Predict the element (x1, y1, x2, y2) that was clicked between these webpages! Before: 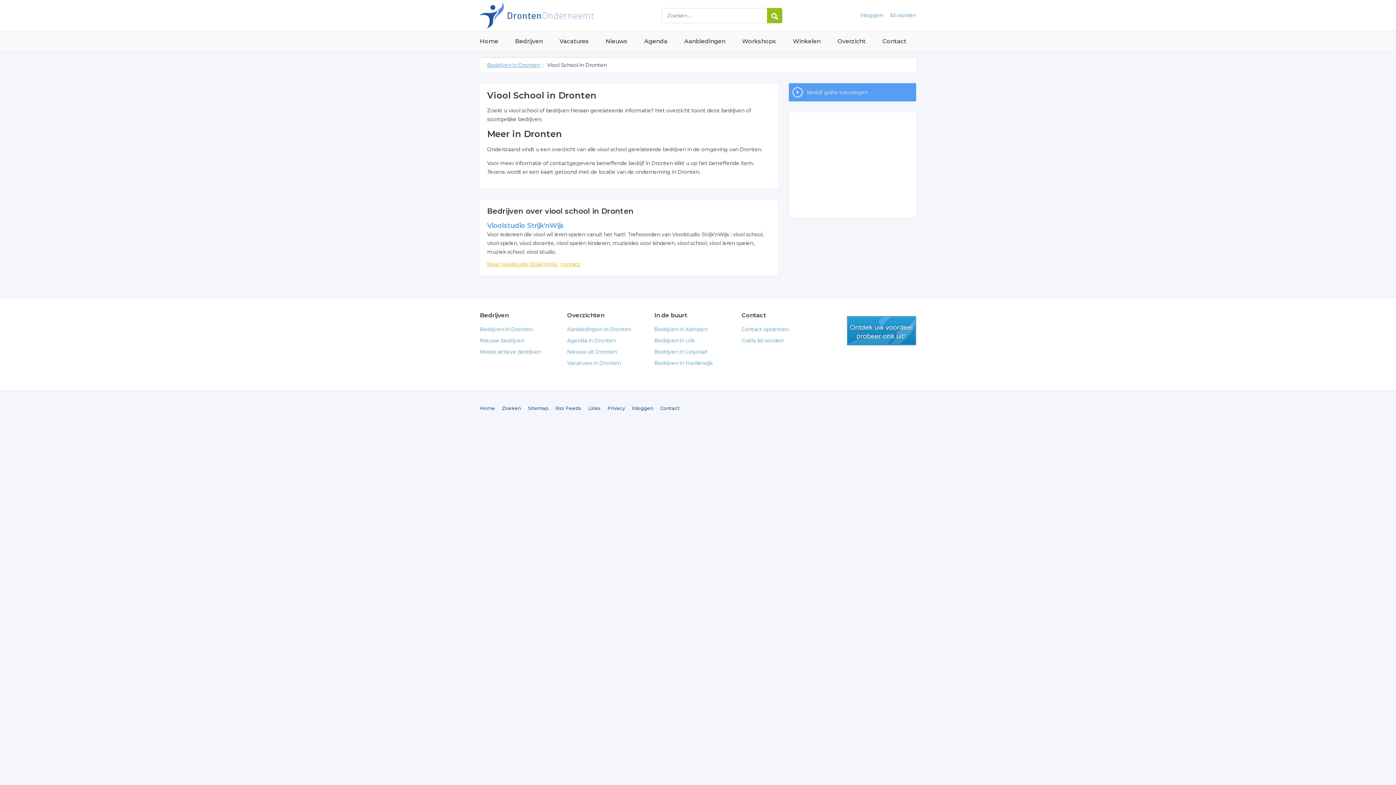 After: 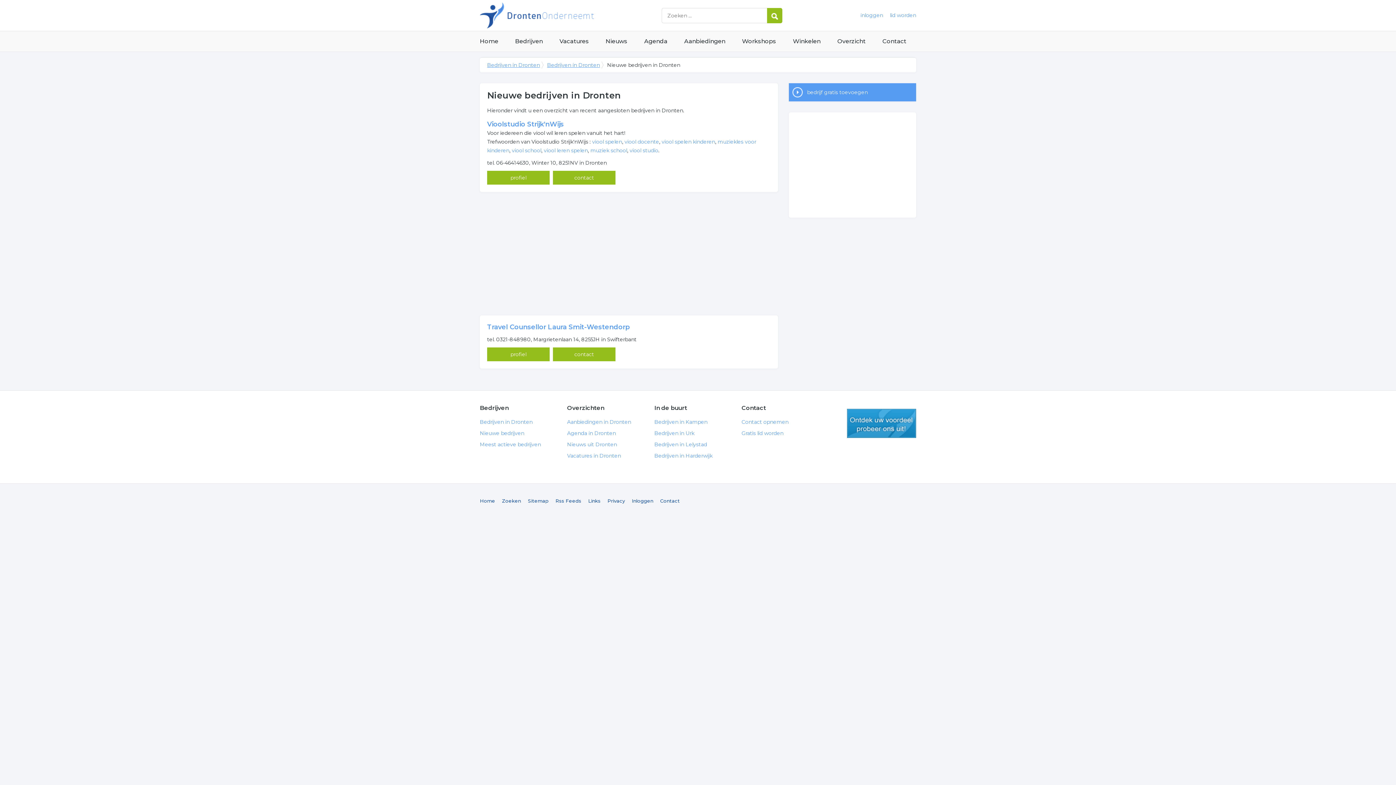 Action: label: Nieuwe bedrijven bbox: (480, 337, 524, 344)